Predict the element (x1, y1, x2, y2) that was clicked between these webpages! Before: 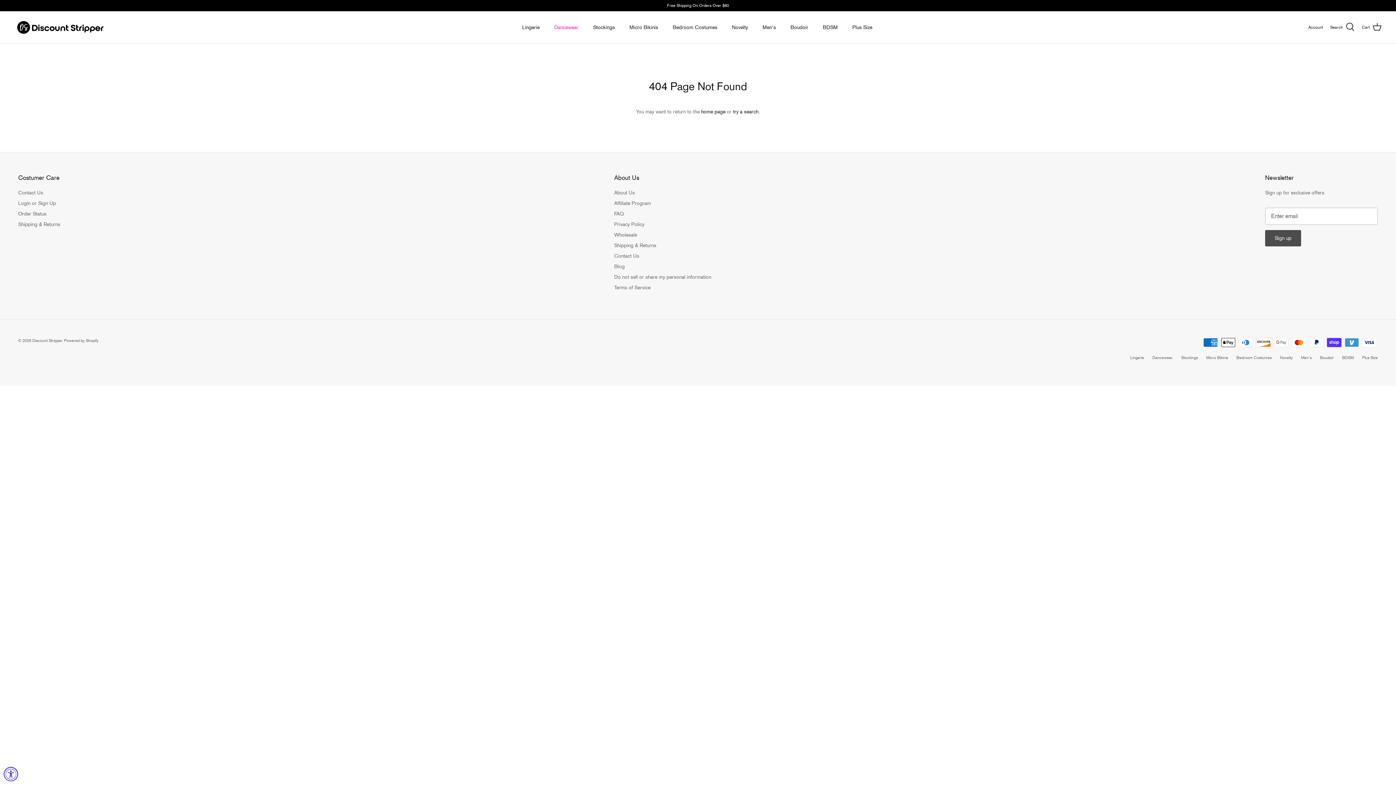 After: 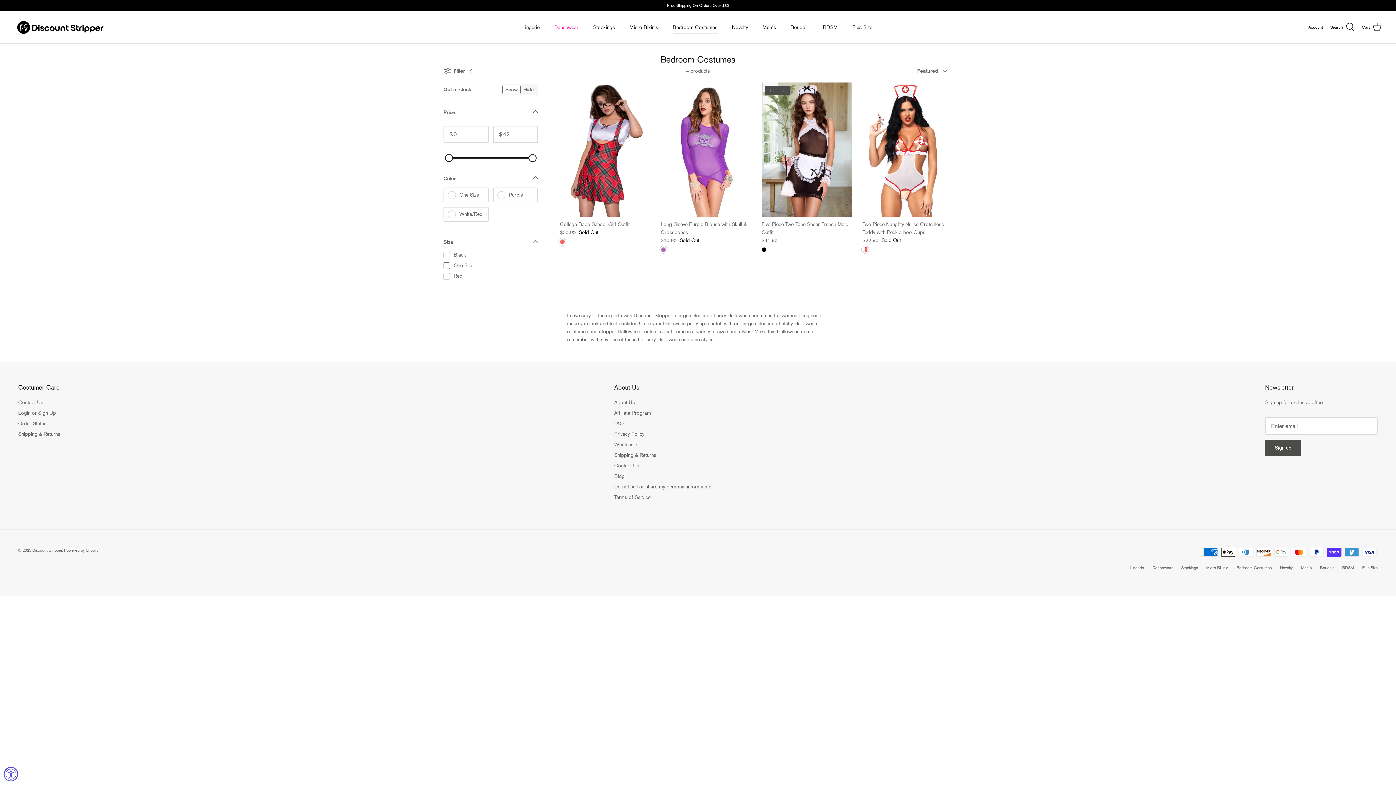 Action: label: Bedroom Costumes bbox: (666, 15, 724, 39)